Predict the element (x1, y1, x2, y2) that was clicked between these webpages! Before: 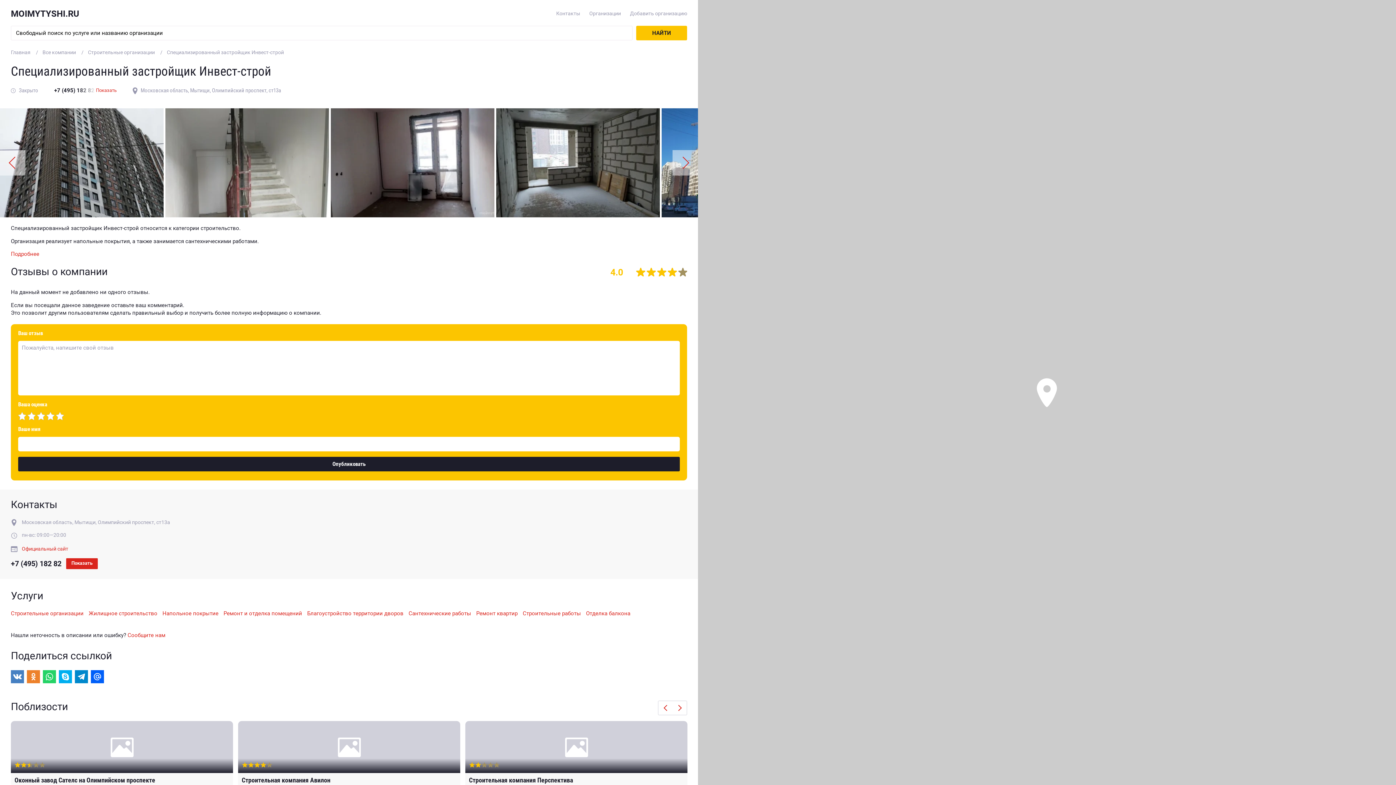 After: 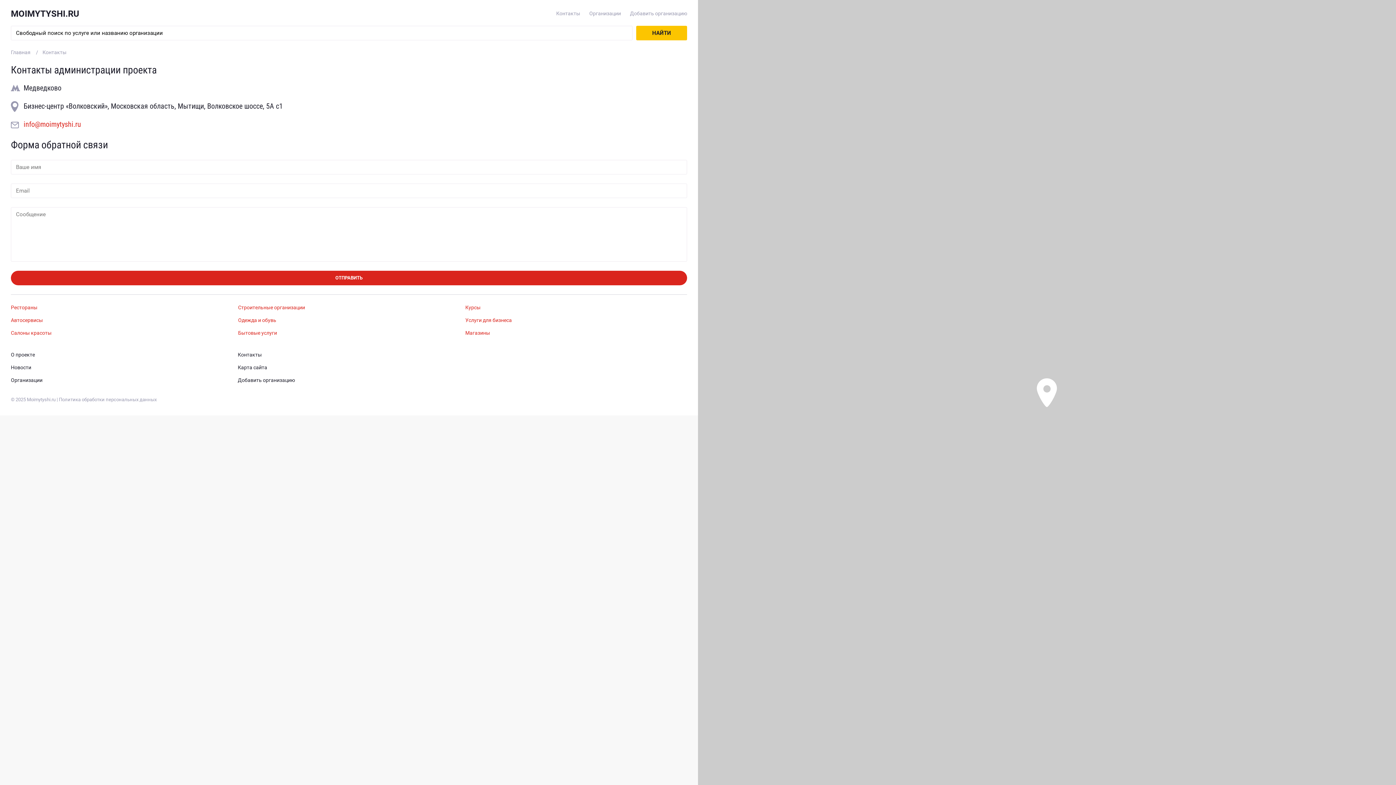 Action: label: Контакты bbox: (556, 10, 580, 16)